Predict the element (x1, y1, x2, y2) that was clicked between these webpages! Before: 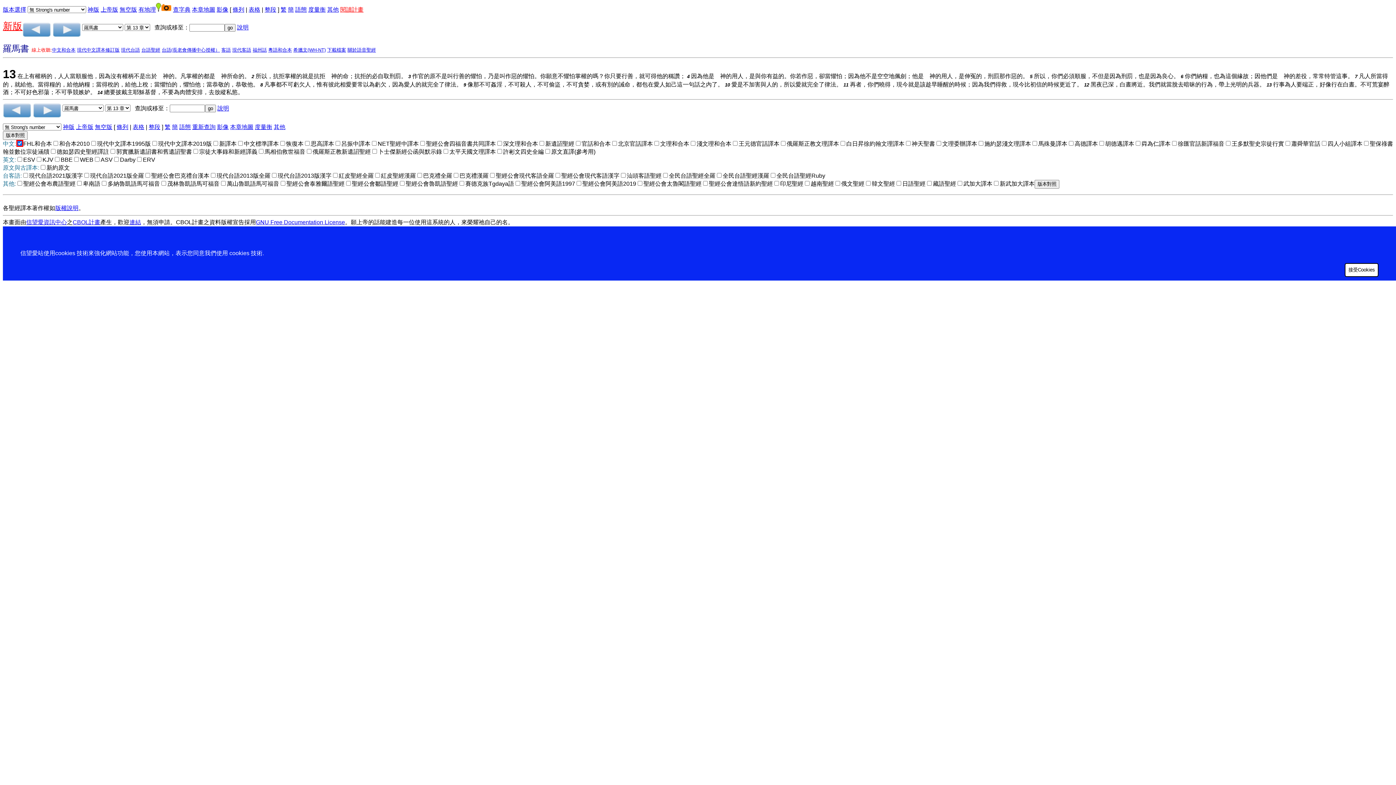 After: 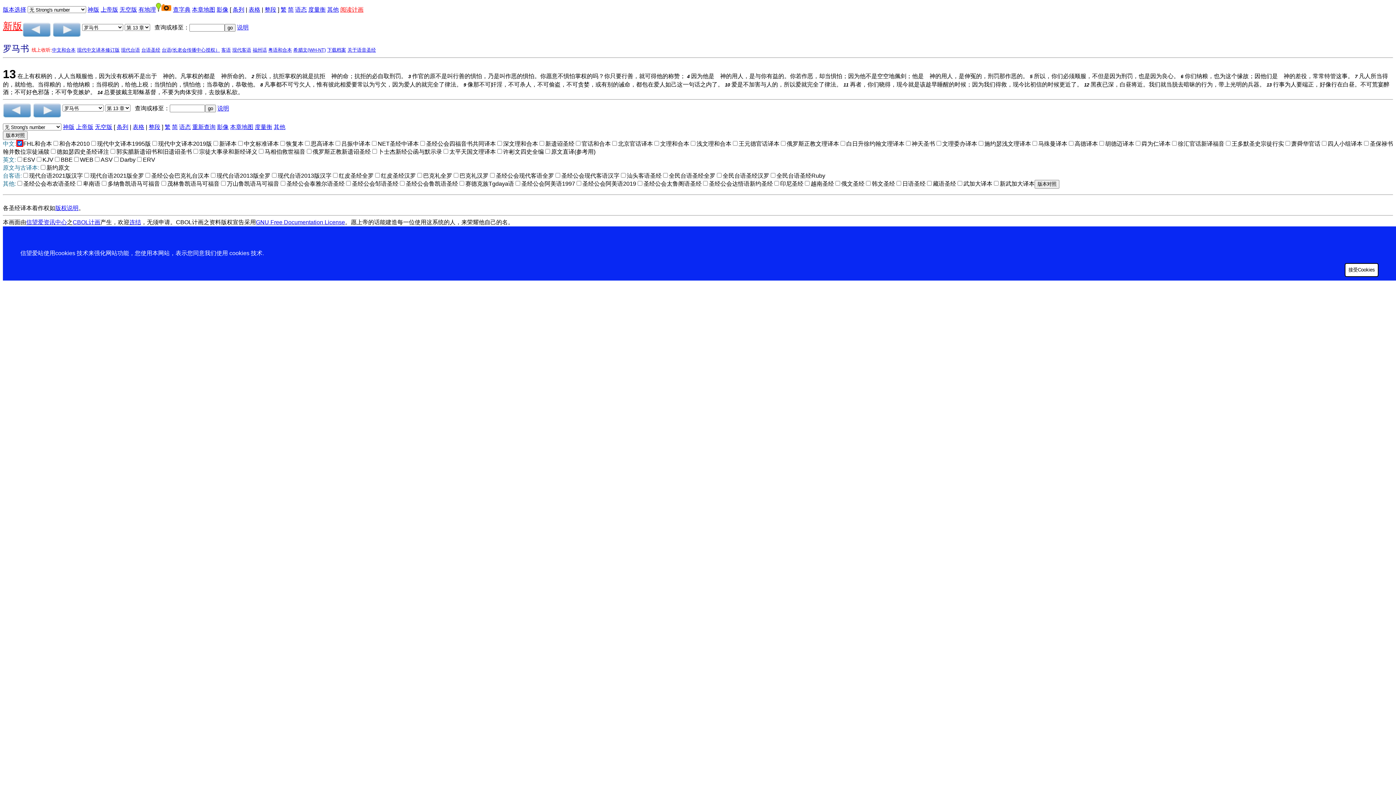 Action: label: 簡 bbox: (172, 123, 177, 130)